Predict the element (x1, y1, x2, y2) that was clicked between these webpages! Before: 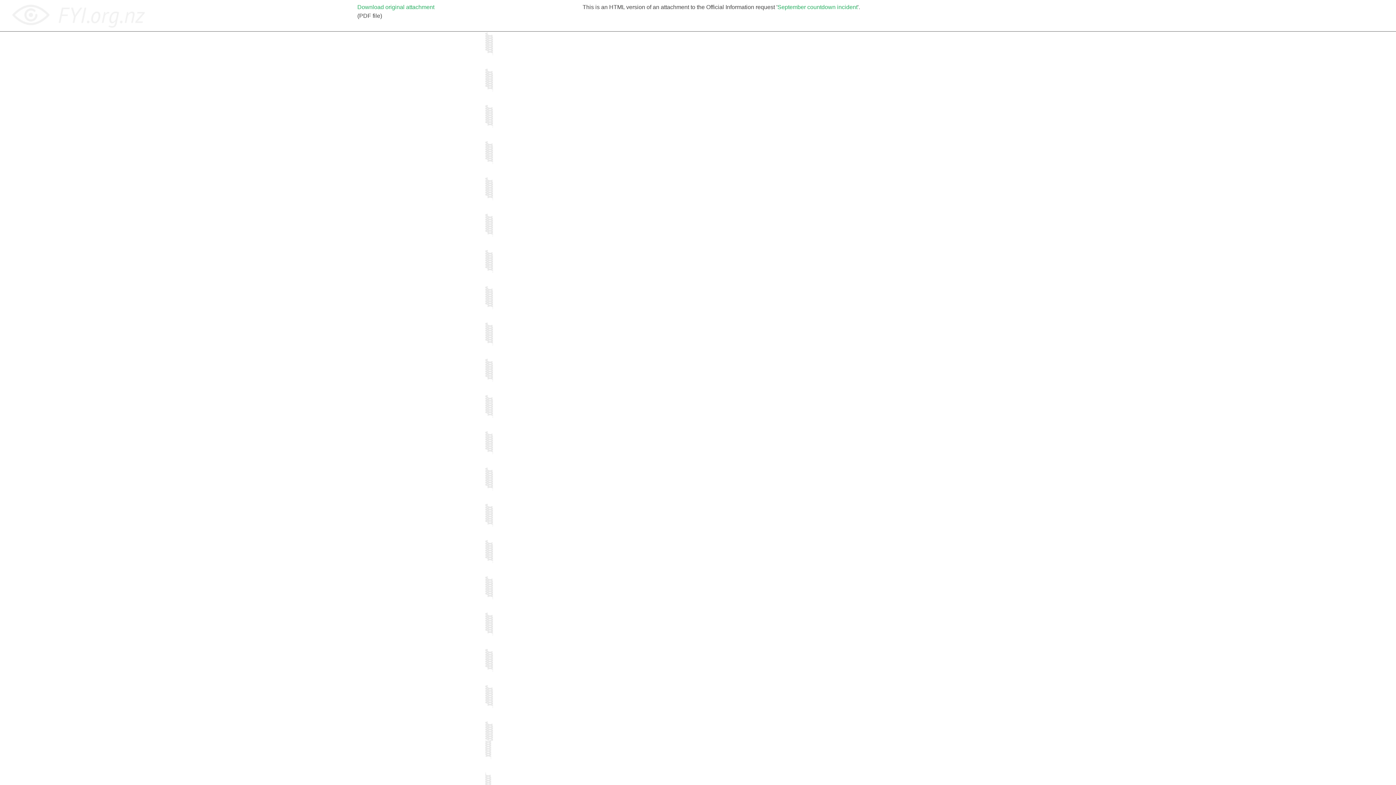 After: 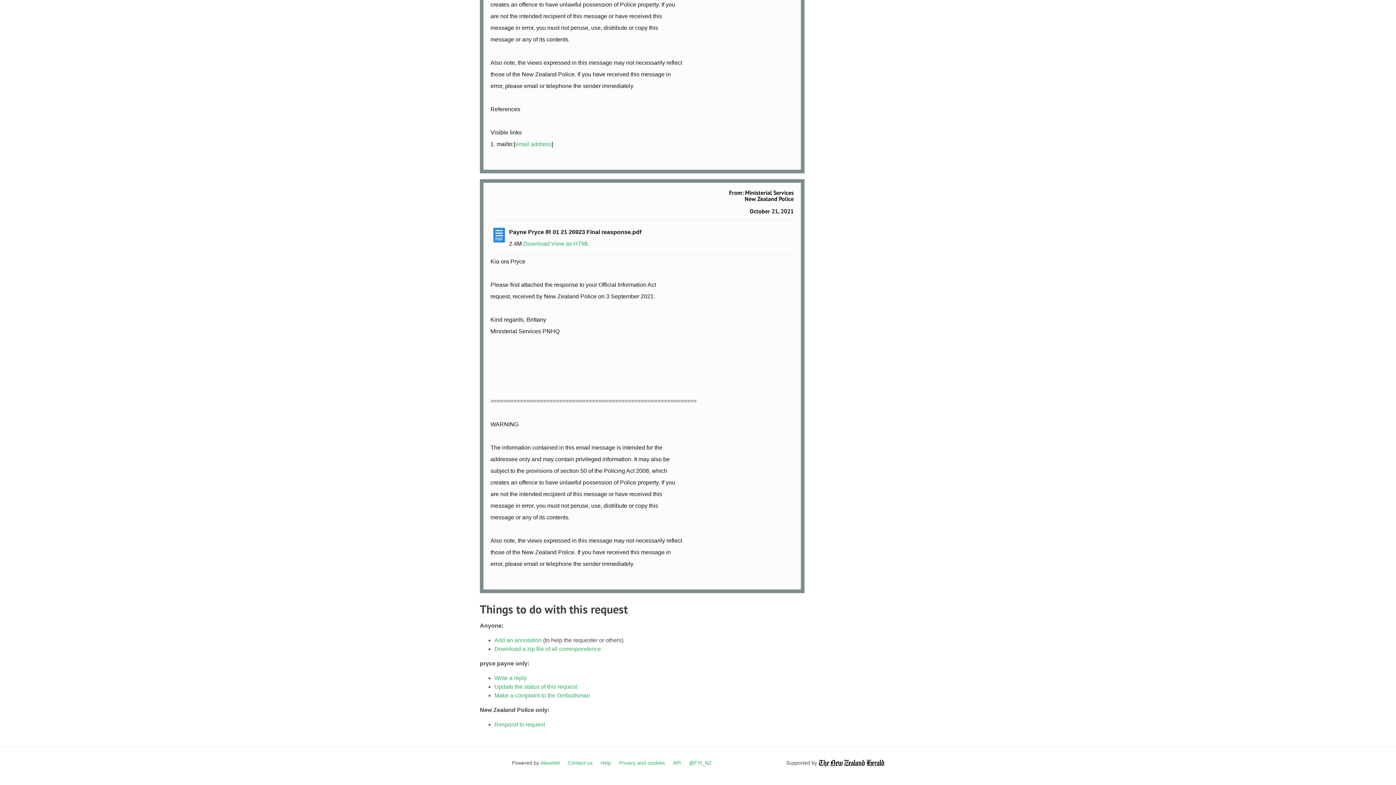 Action: bbox: (777, 4, 857, 10) label: September countdown incident